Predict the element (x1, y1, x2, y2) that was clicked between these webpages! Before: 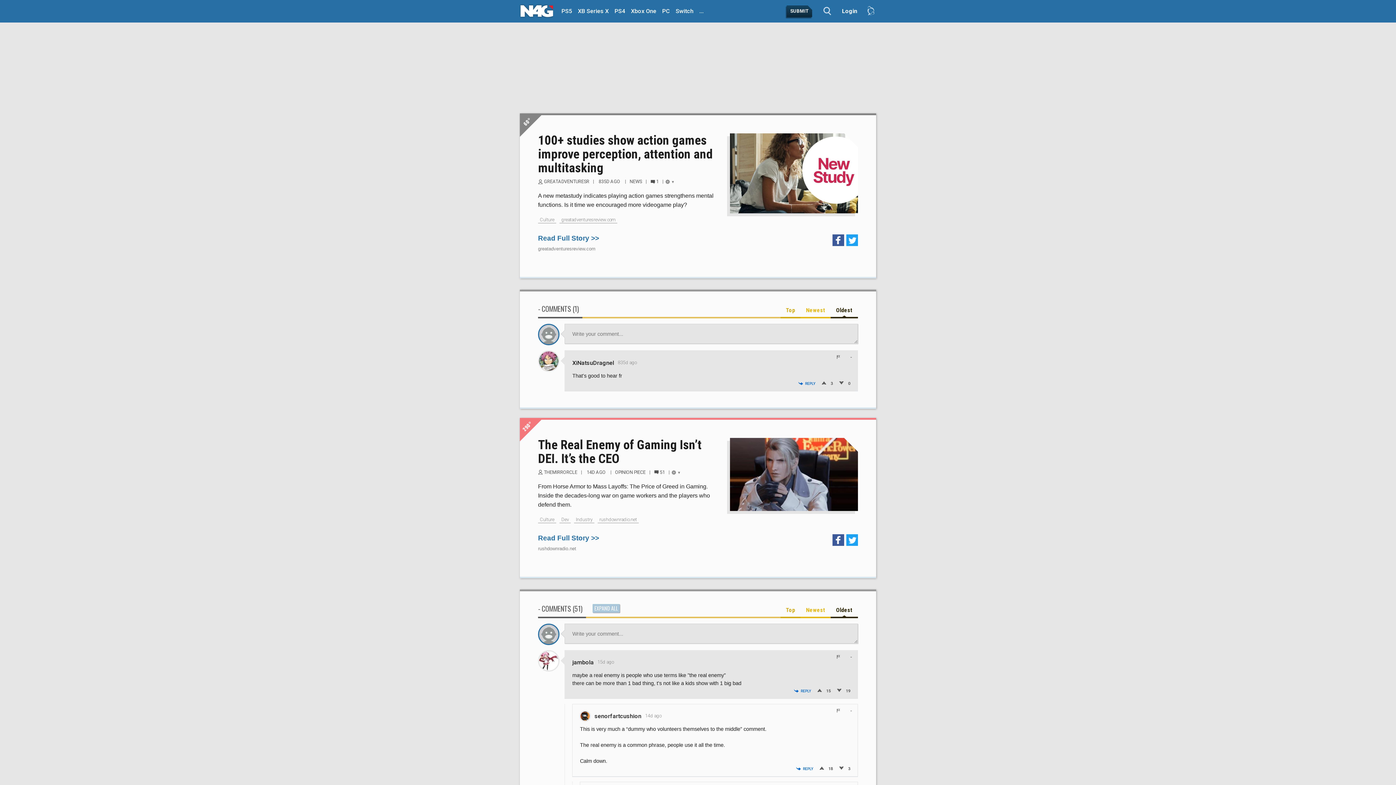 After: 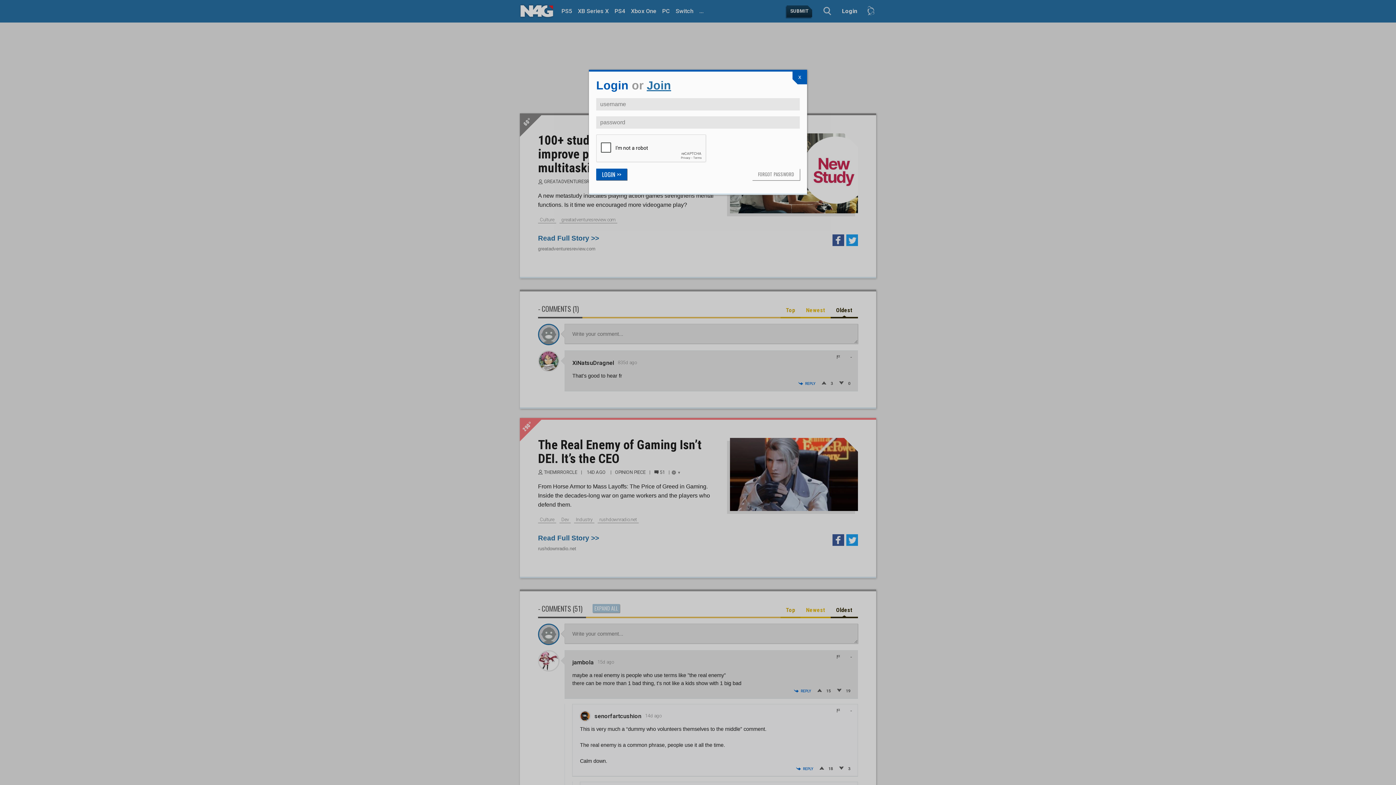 Action: bbox: (834, 5, 859, 17) label: Login